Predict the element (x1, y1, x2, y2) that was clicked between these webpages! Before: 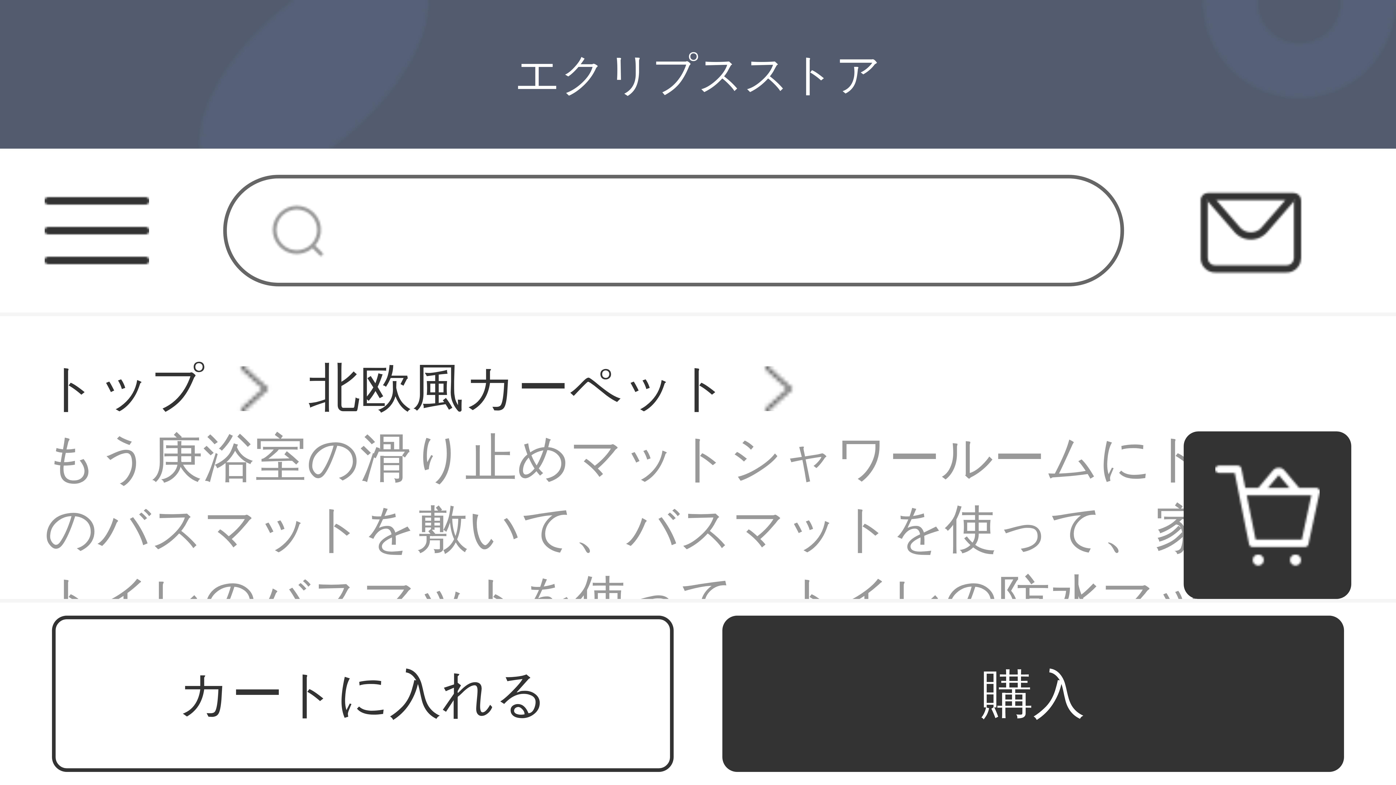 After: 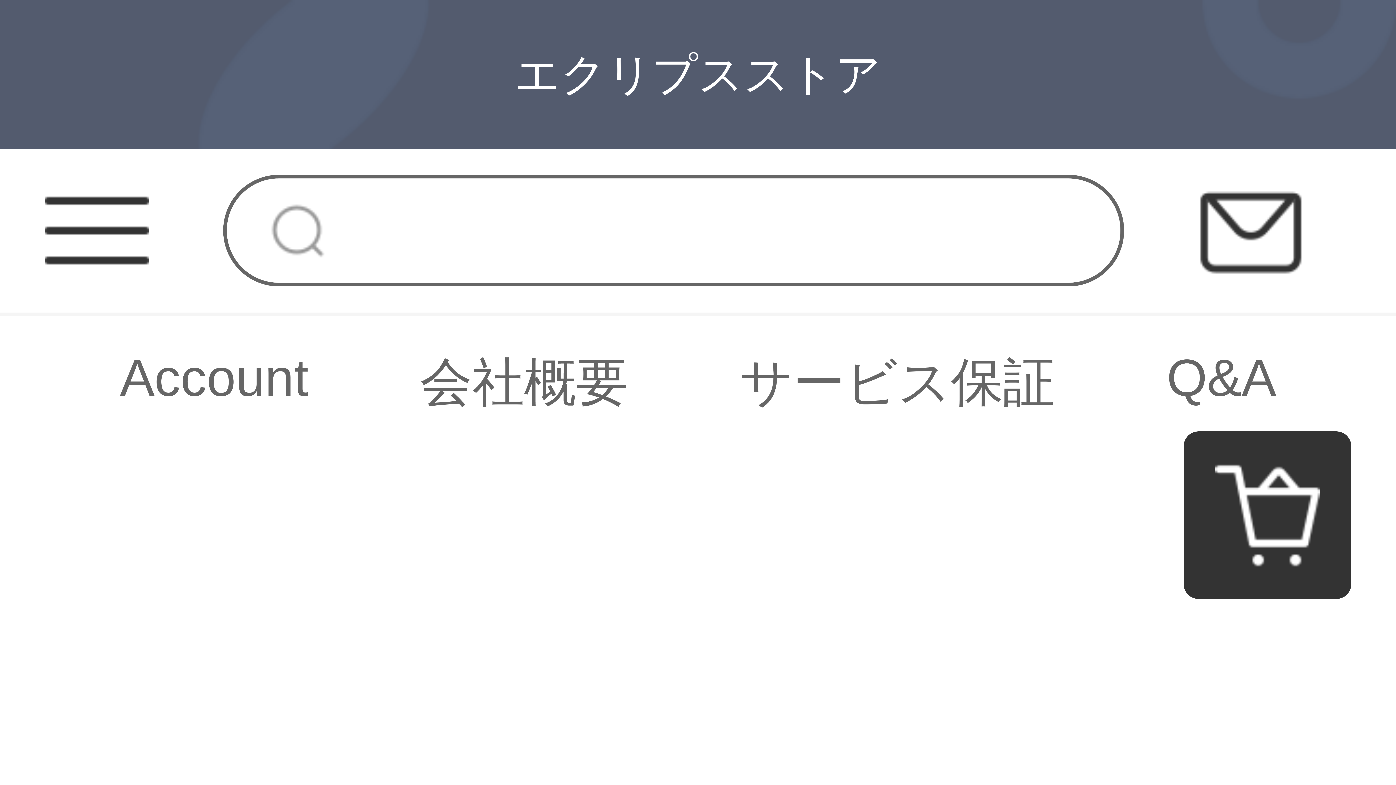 Action: label: トップ bbox: (44, 353, 203, 424)